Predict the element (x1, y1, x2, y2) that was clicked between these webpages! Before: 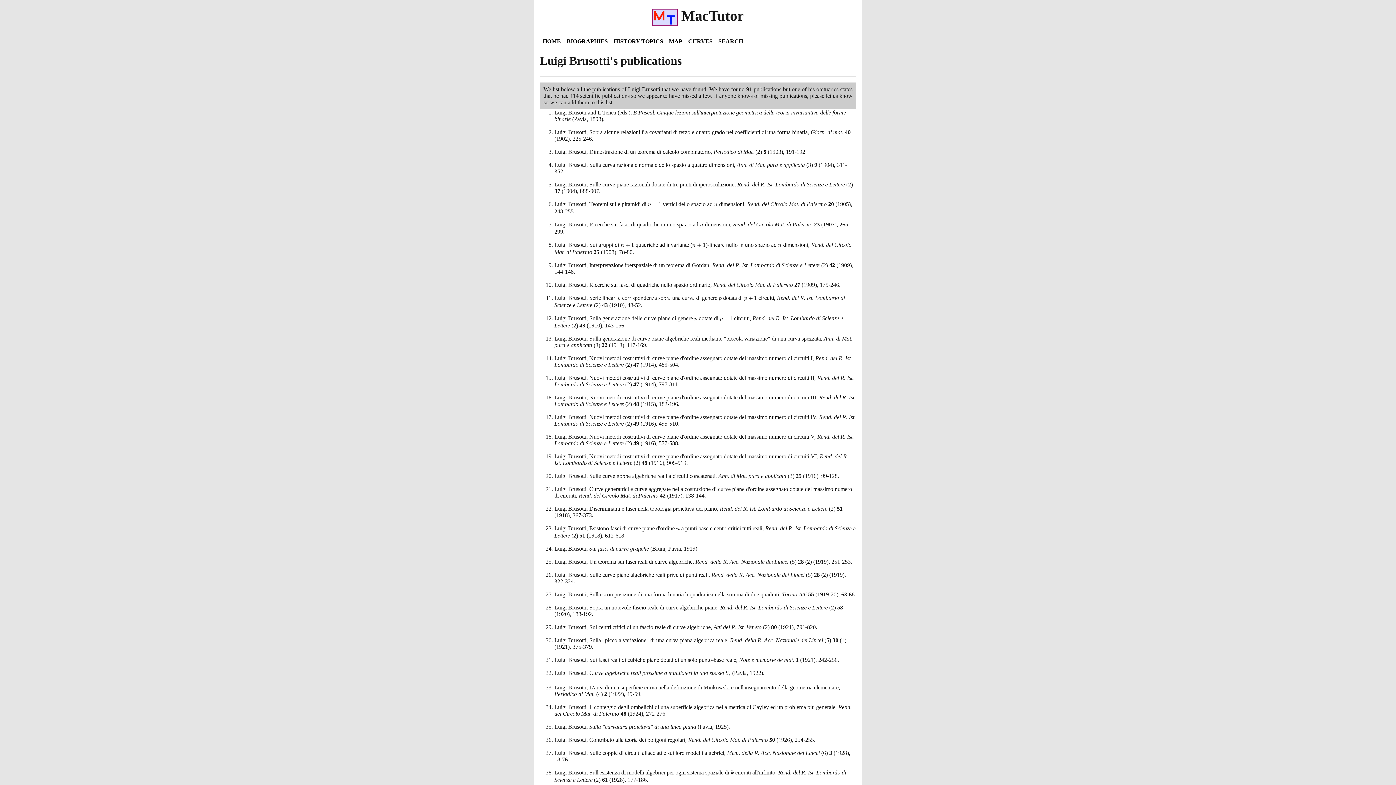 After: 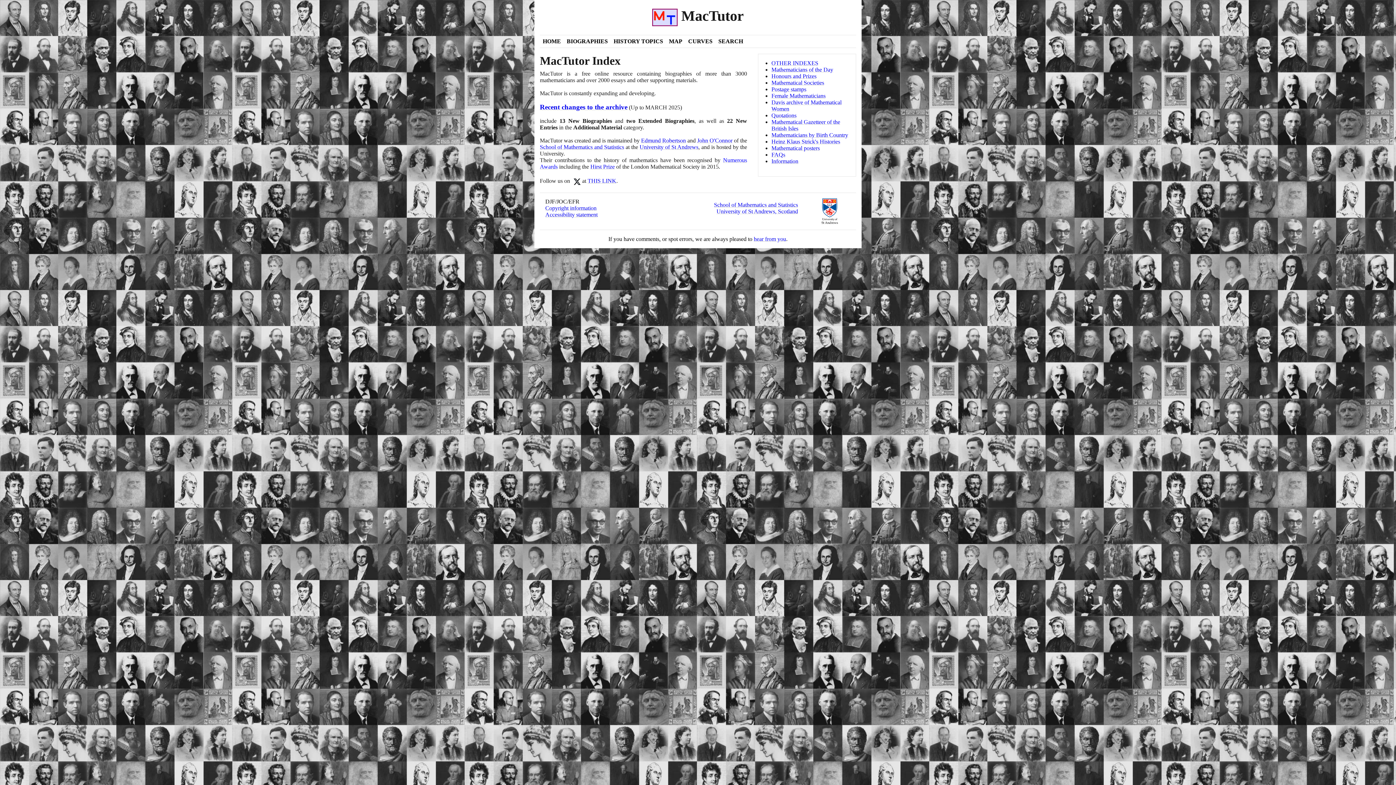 Action: bbox: (540, 7, 856, 26) label:  MacTutor